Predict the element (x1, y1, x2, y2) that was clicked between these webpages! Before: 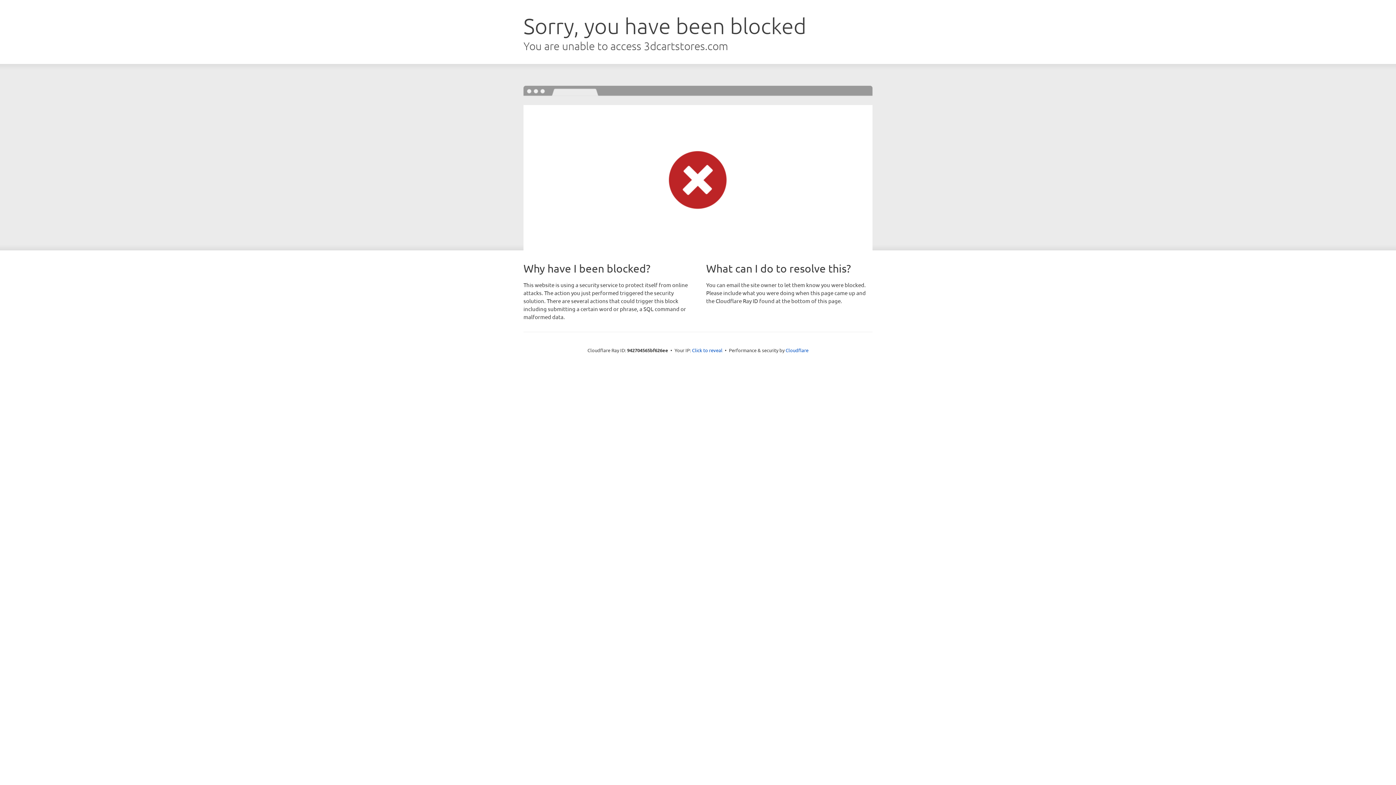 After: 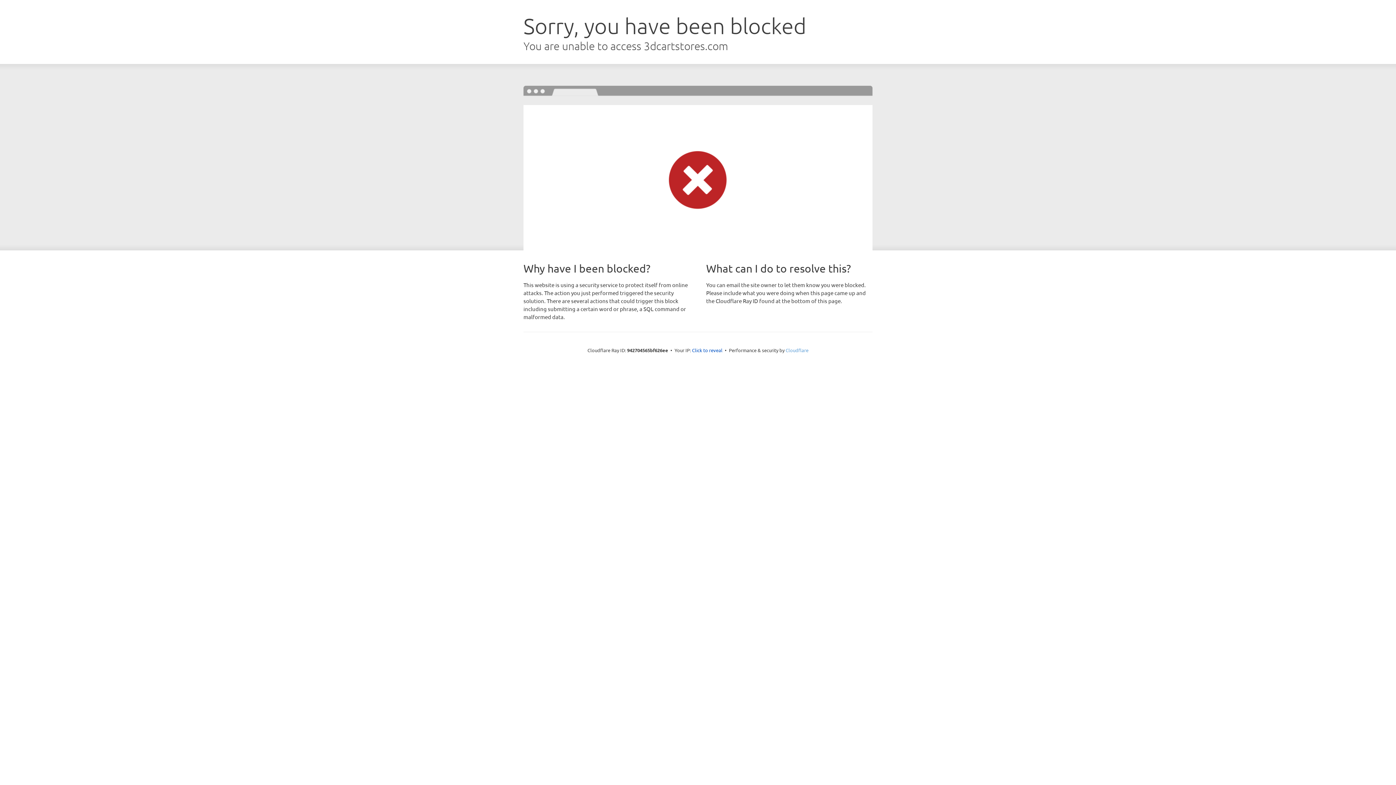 Action: label: Cloudflare bbox: (785, 347, 808, 353)